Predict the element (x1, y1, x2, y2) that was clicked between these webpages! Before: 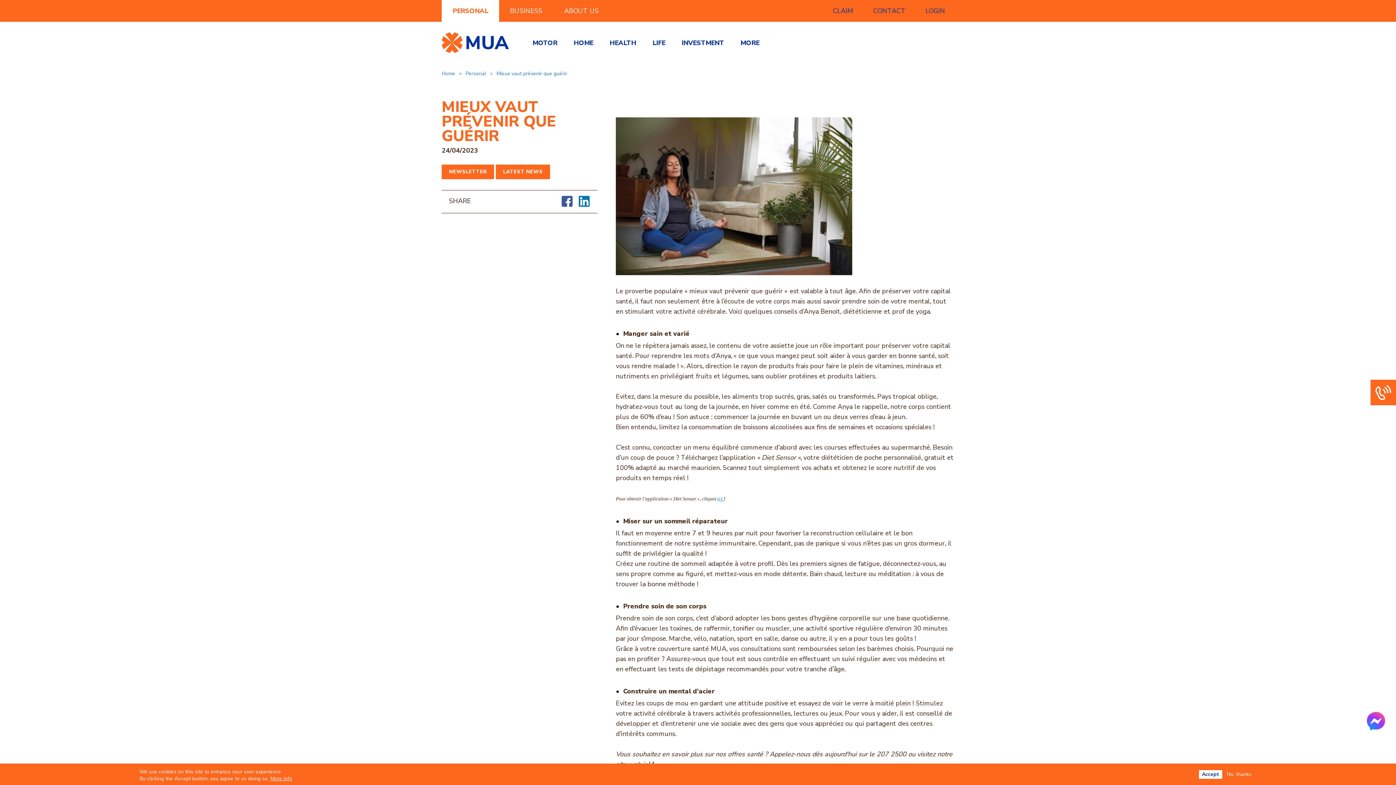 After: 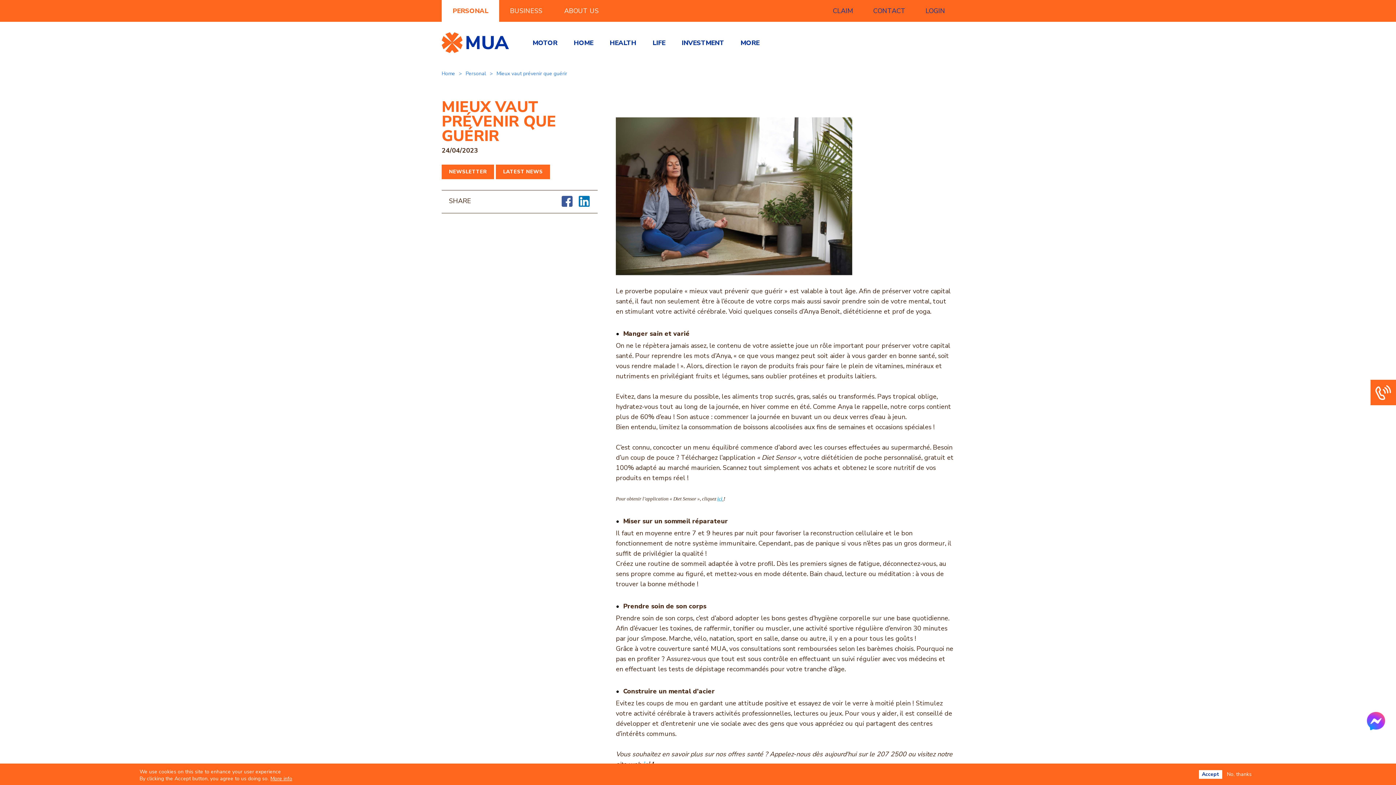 Action: bbox: (578, 196, 590, 206)